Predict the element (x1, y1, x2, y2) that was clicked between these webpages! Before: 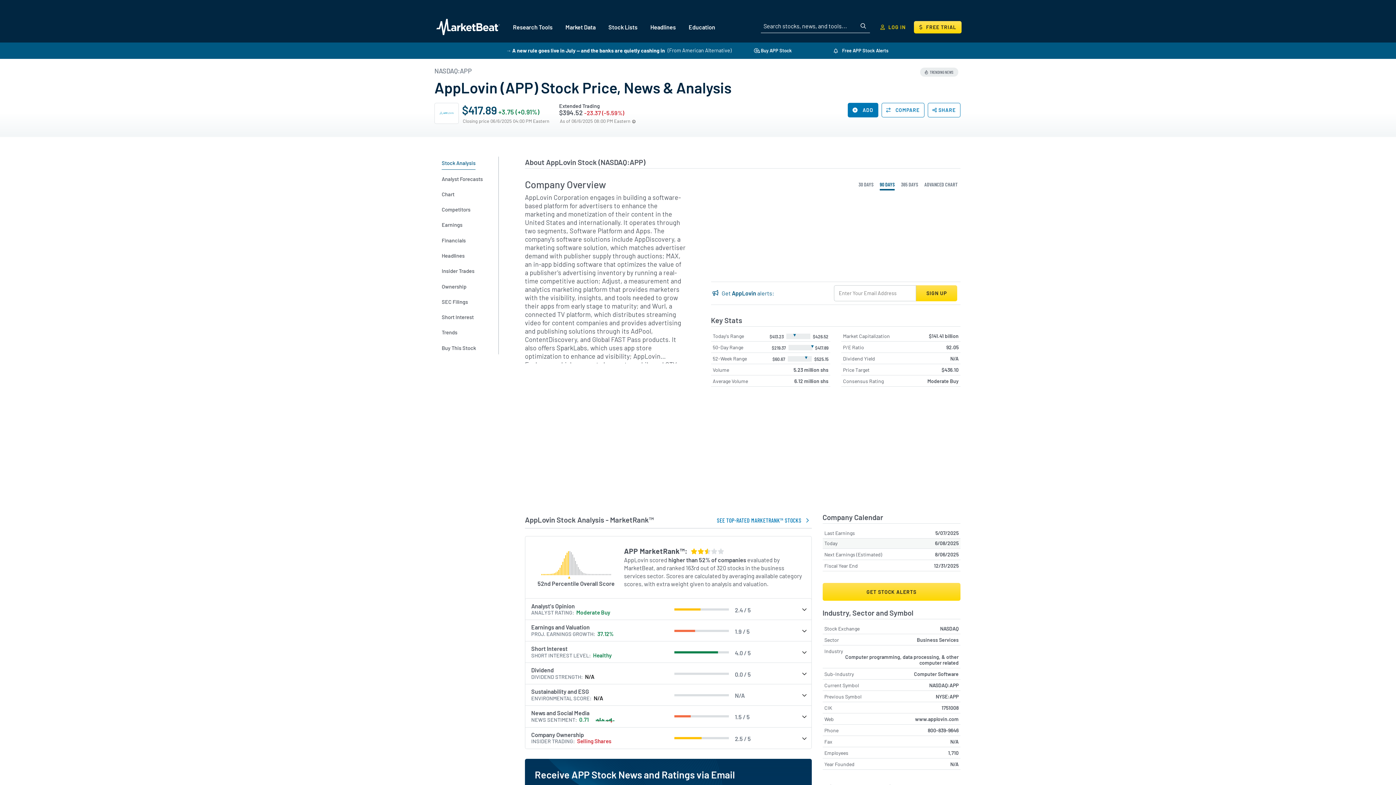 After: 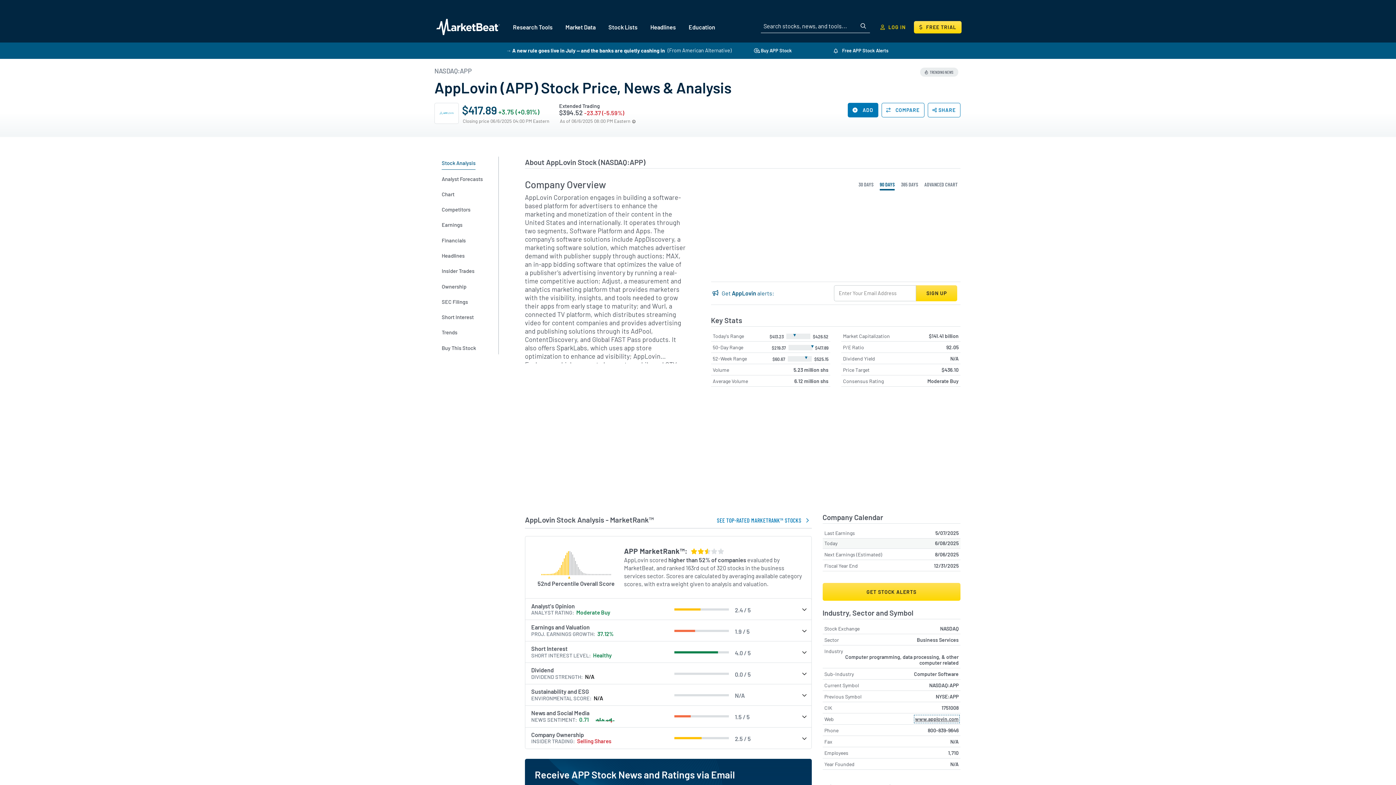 Action: label: www.applovin.com bbox: (915, 716, 958, 722)